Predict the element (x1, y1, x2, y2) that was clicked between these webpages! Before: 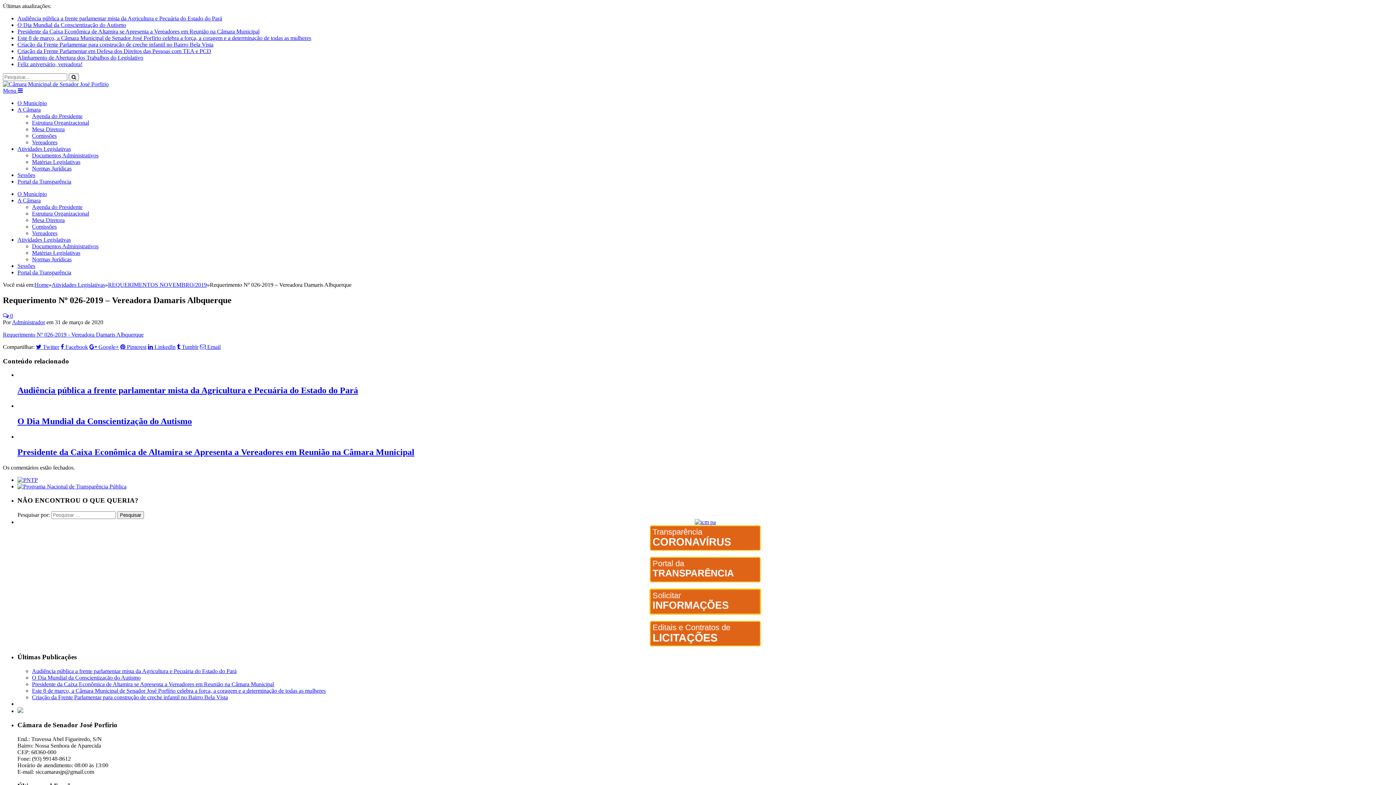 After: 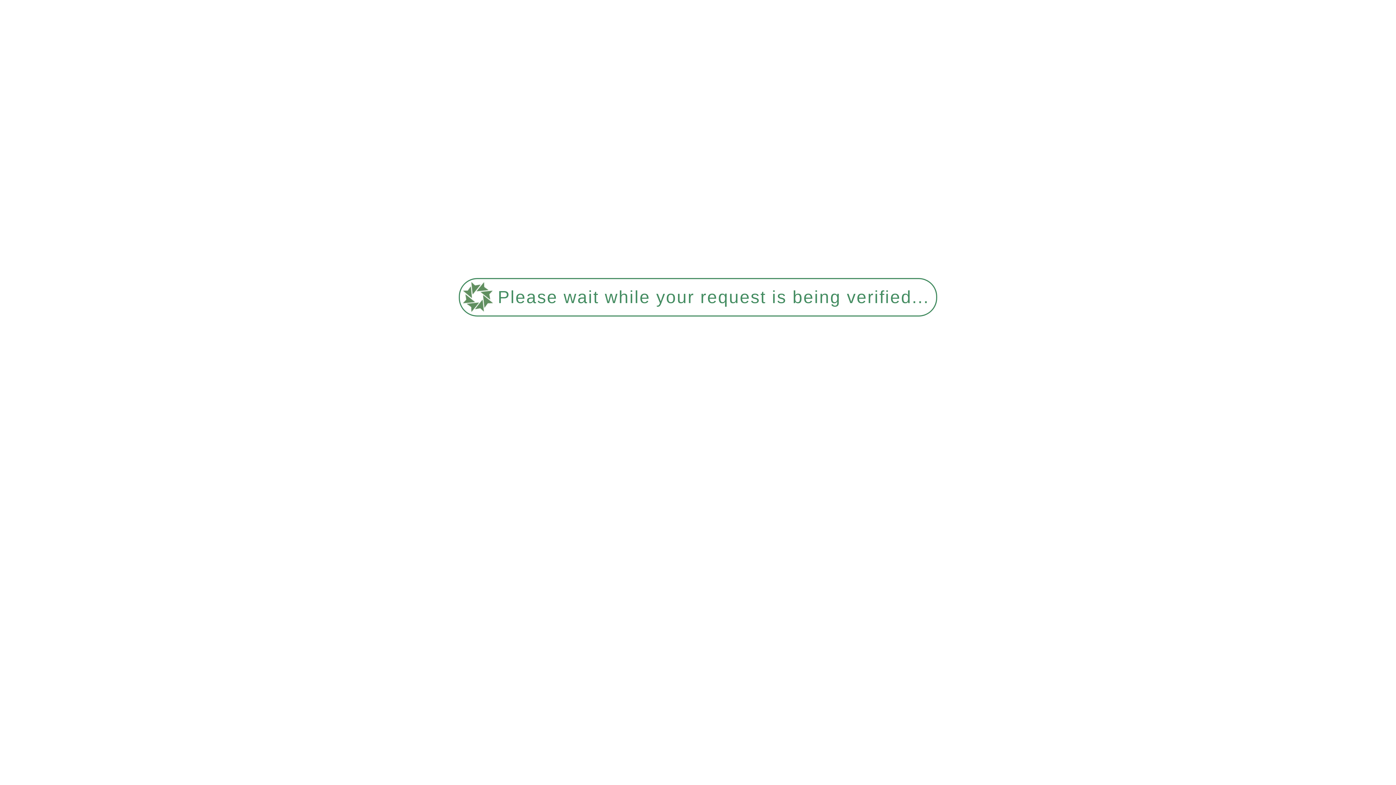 Action: bbox: (2, 331, 143, 337) label: Requerimento Nº 026-2019 - Vereadora Damaris Albquerque